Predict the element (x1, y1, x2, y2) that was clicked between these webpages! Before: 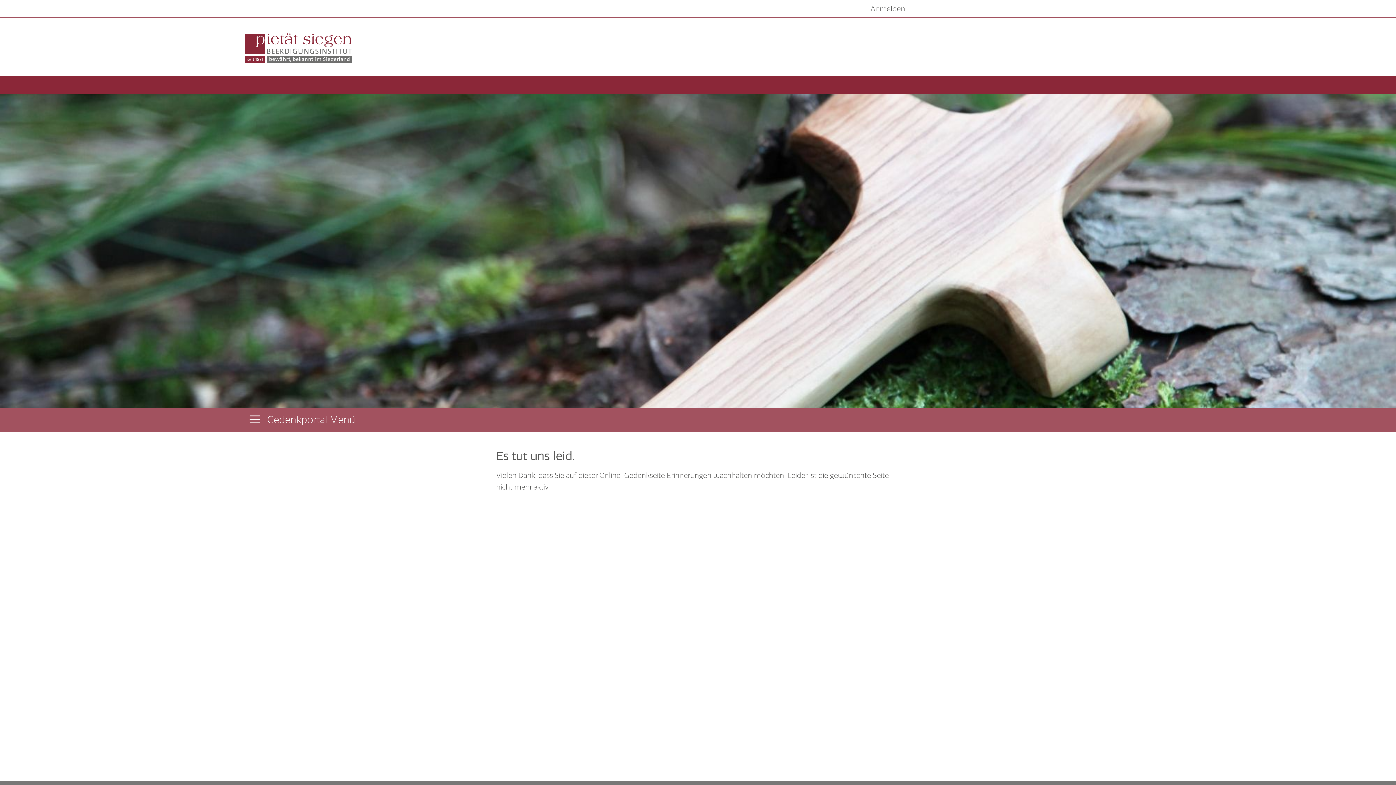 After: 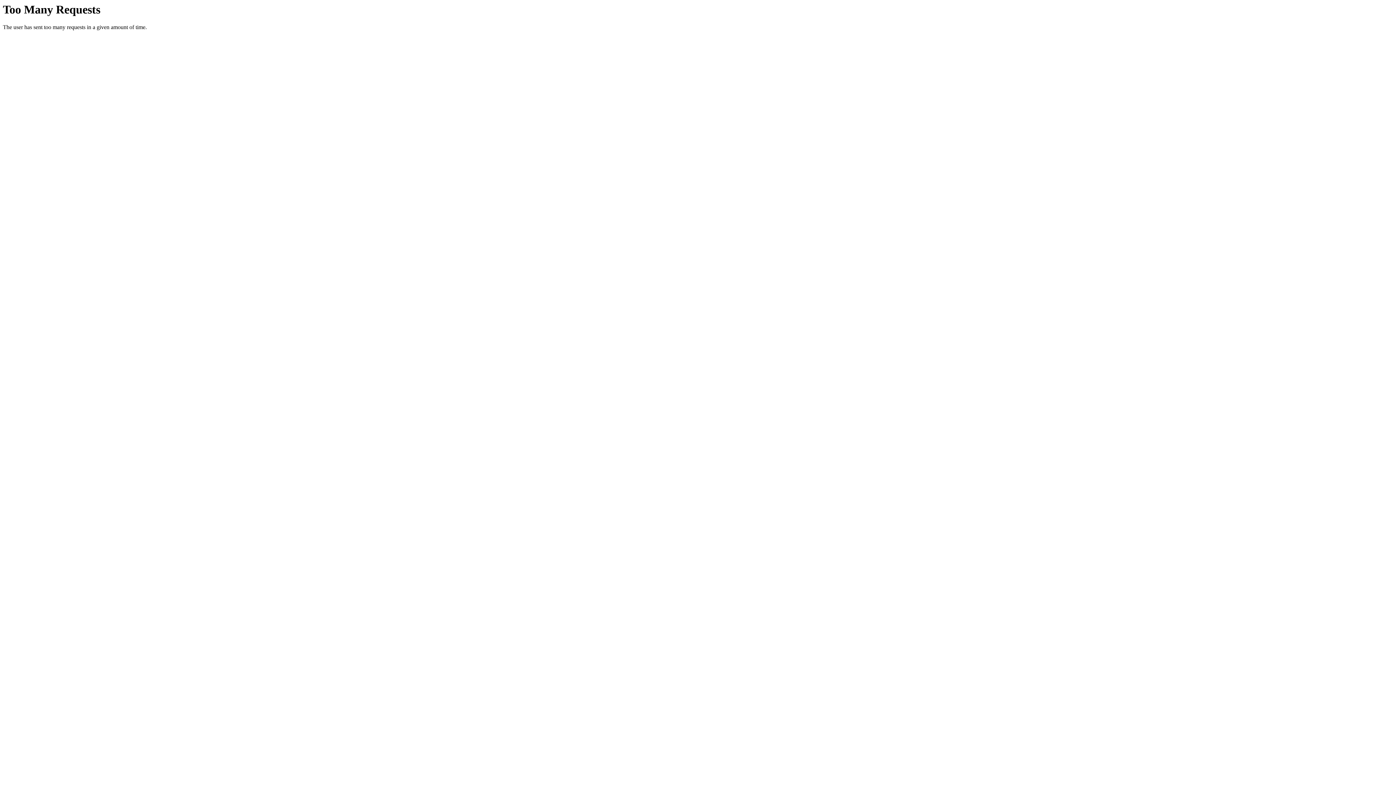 Action: bbox: (244, 42, 353, 51)